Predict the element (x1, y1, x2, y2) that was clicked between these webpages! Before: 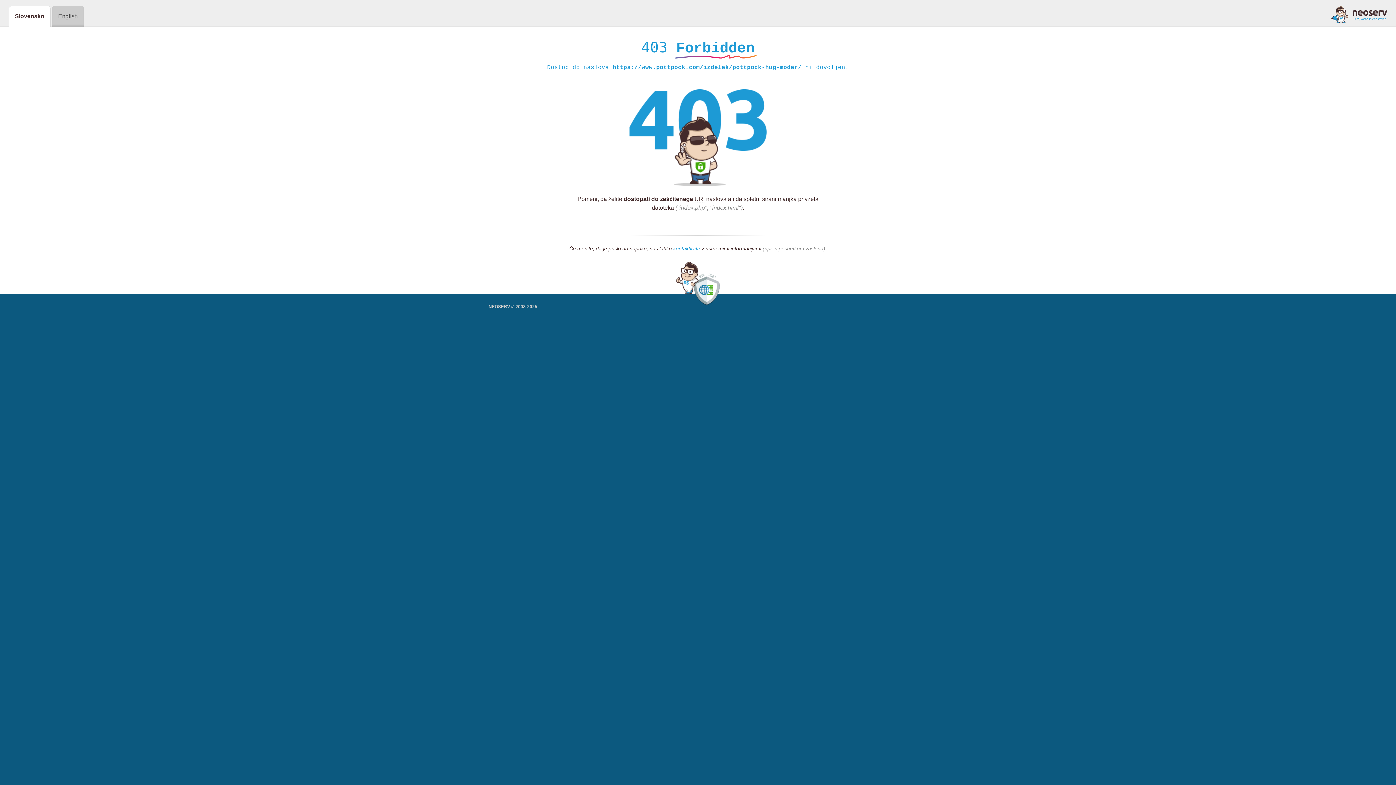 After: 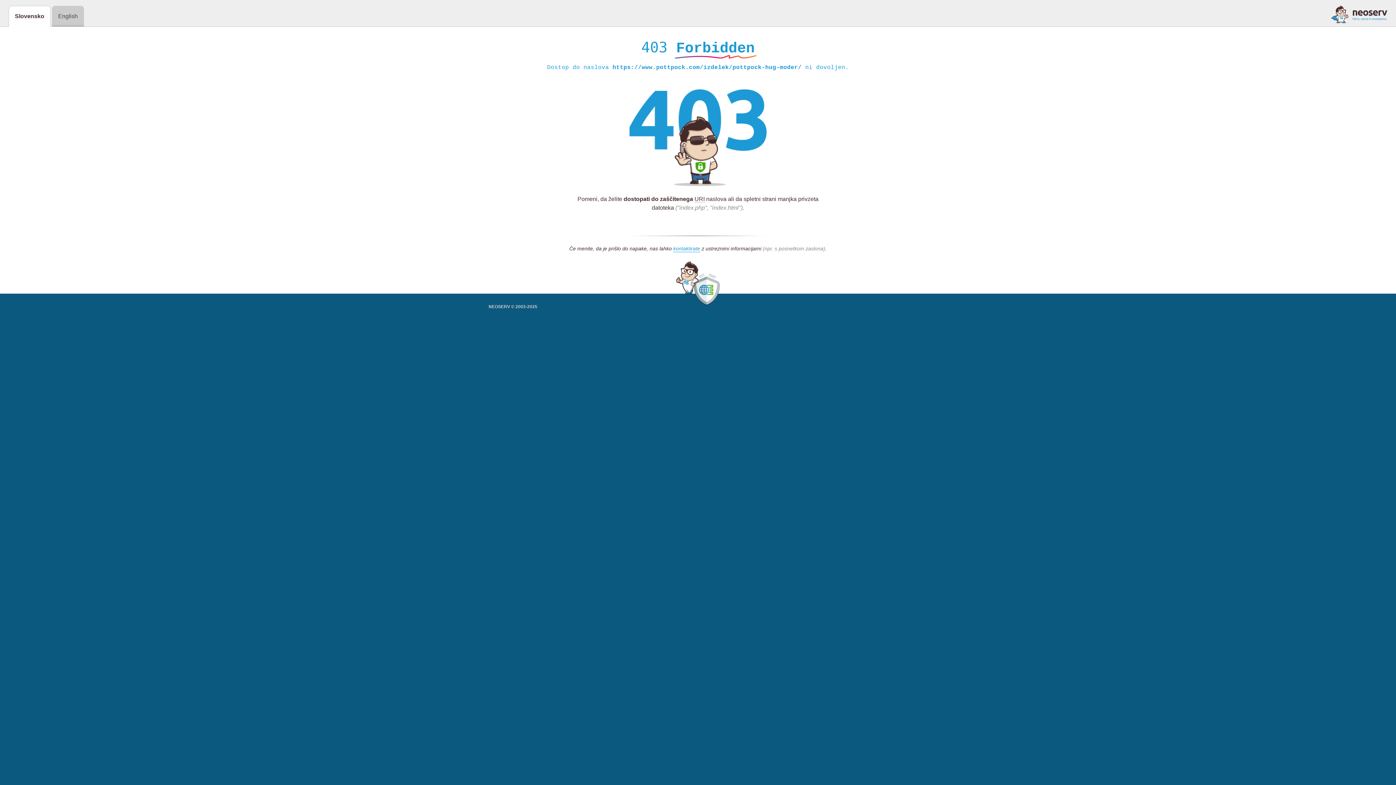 Action: bbox: (1331, 5, 1387, 23)